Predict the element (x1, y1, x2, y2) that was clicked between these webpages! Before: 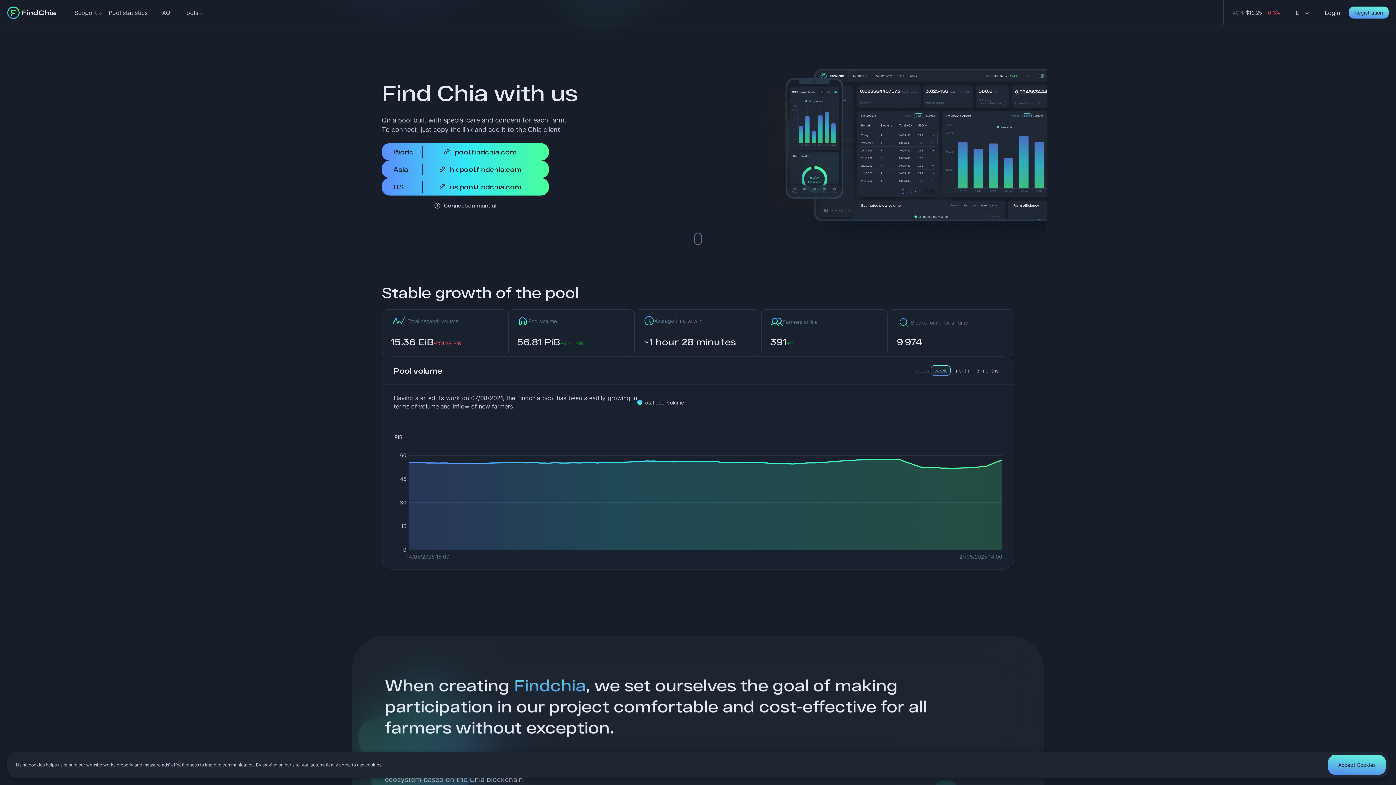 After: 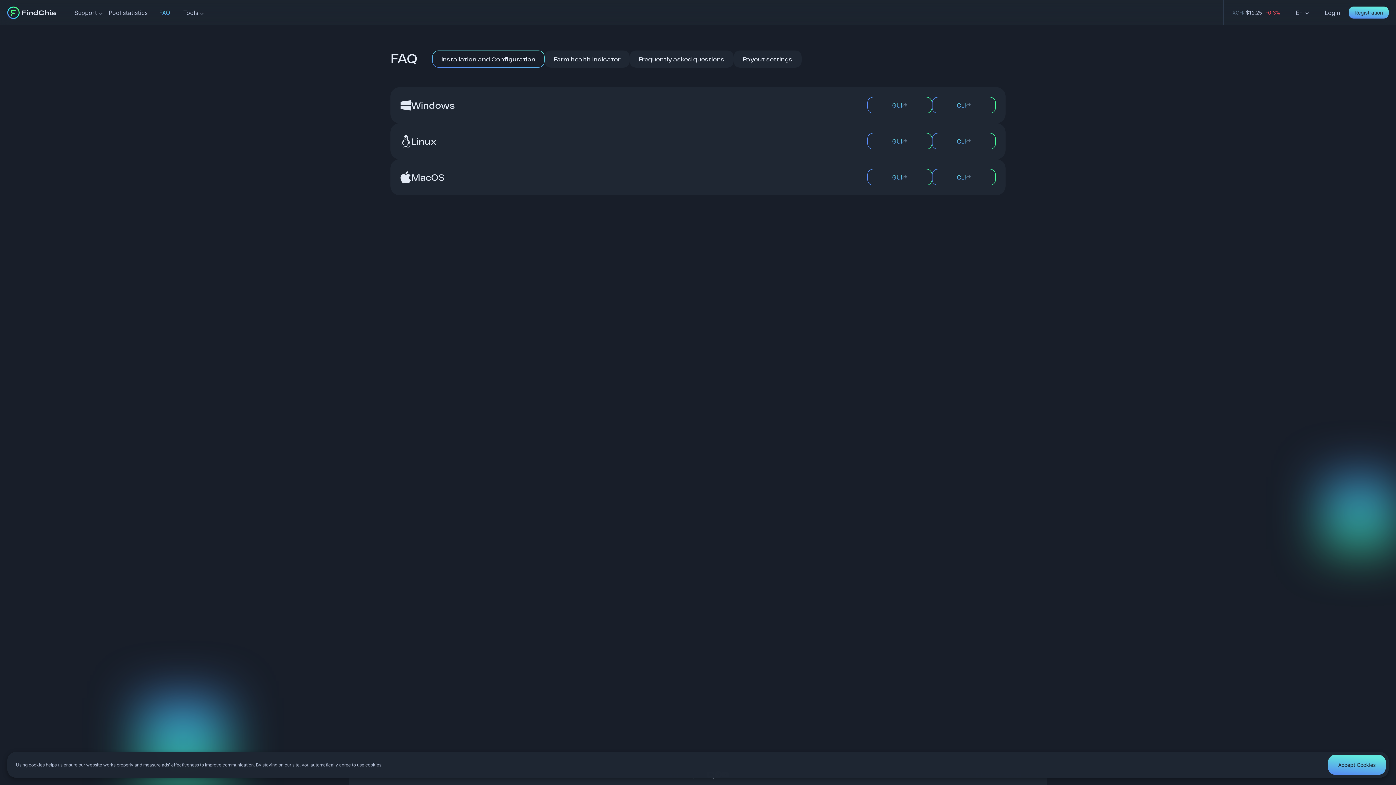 Action: bbox: (159, 8, 170, 16) label: FAQ